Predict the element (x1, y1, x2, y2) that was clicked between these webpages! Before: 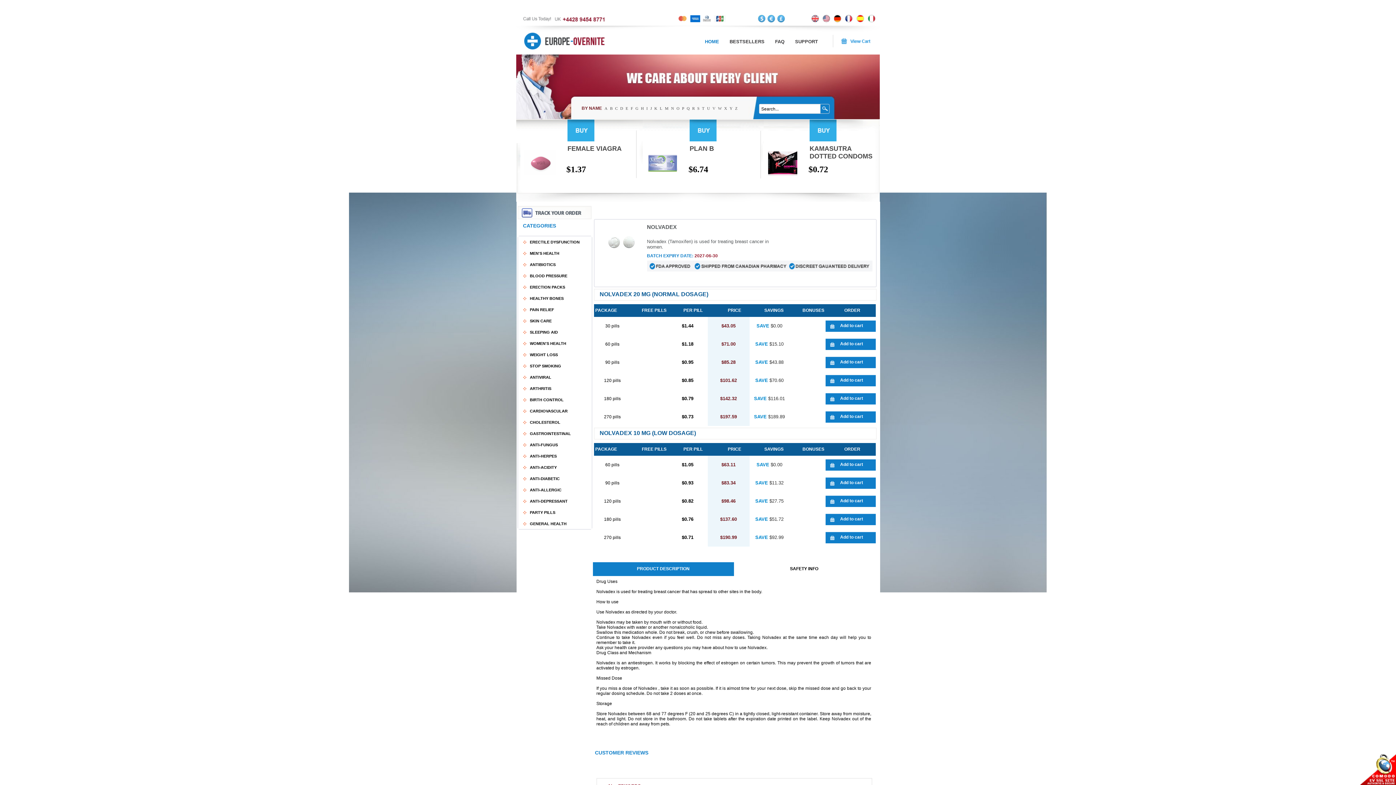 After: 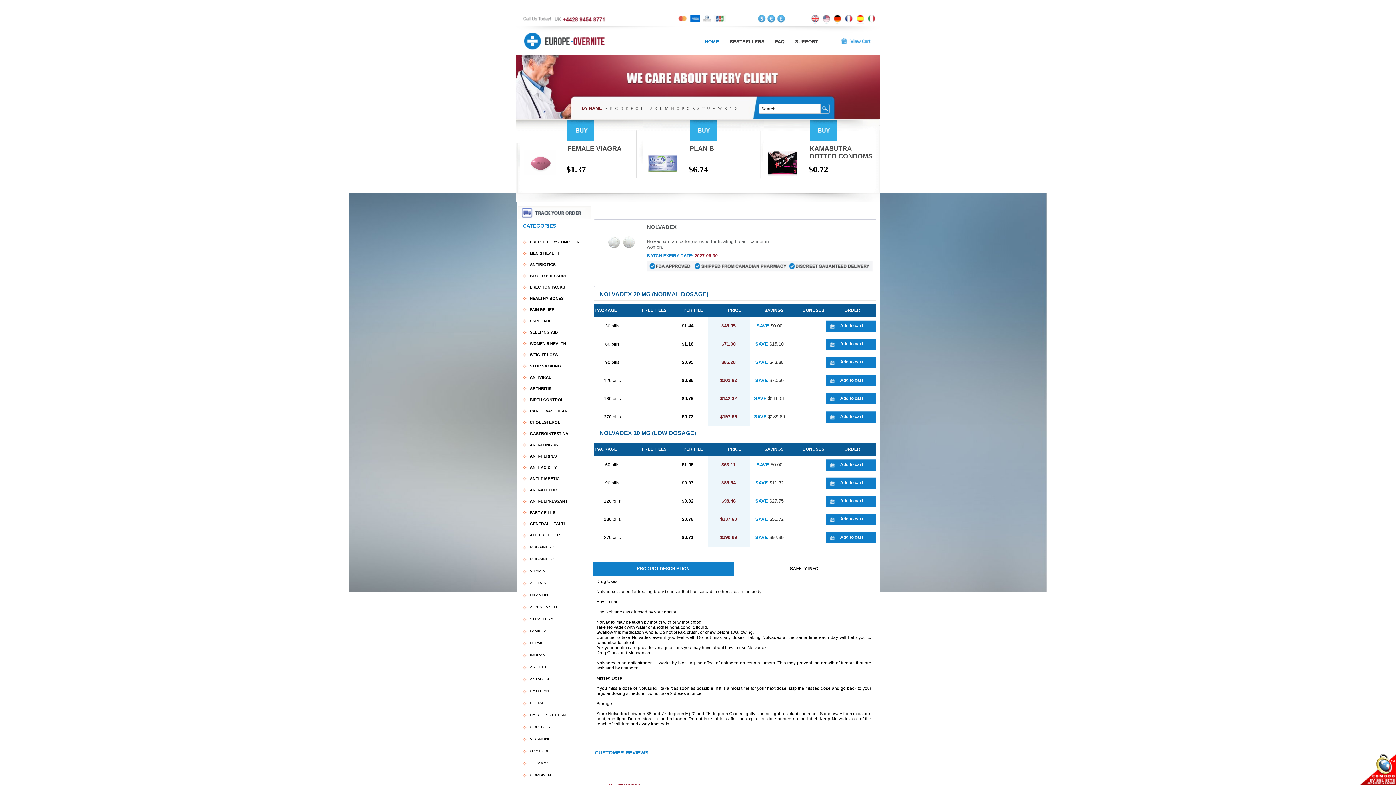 Action: label: GENERAL HEALTH bbox: (518, 518, 590, 529)